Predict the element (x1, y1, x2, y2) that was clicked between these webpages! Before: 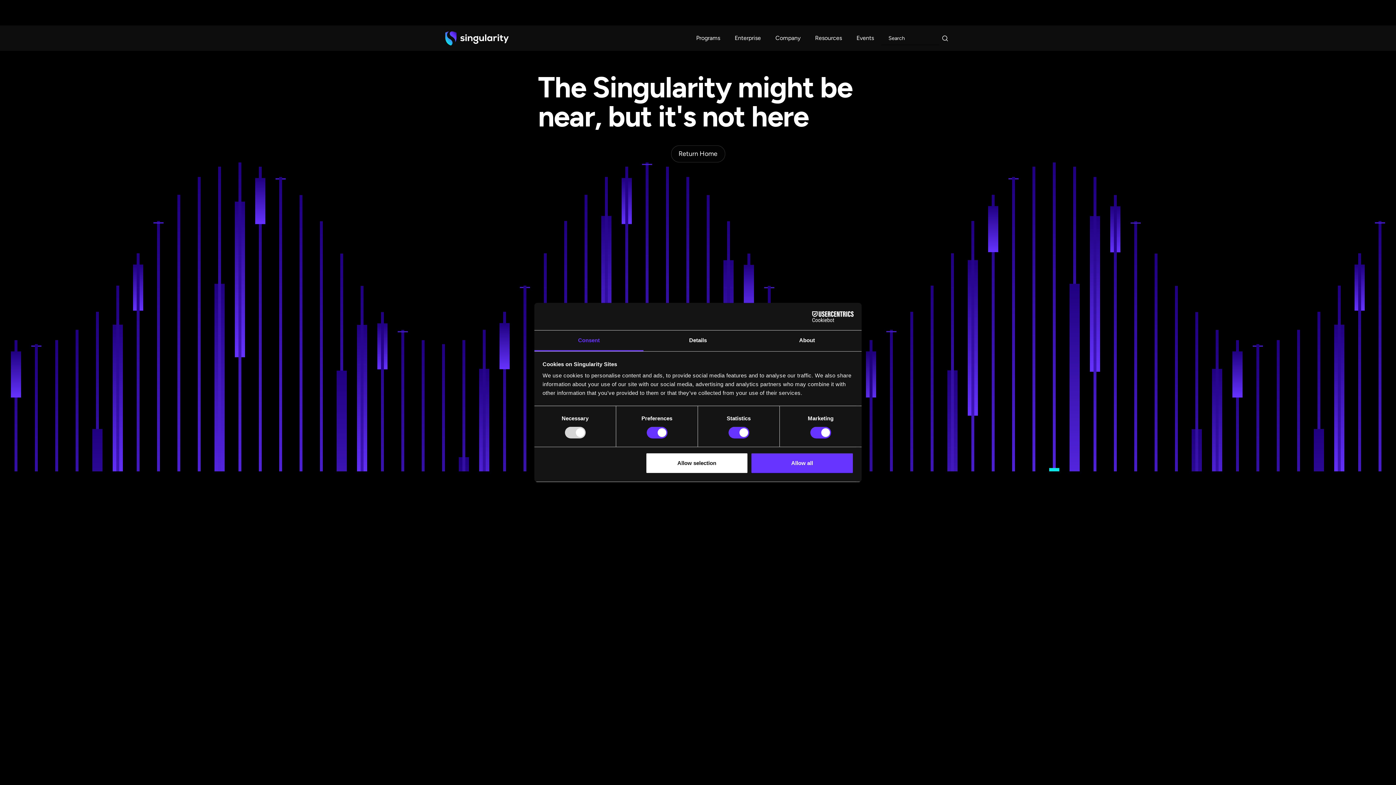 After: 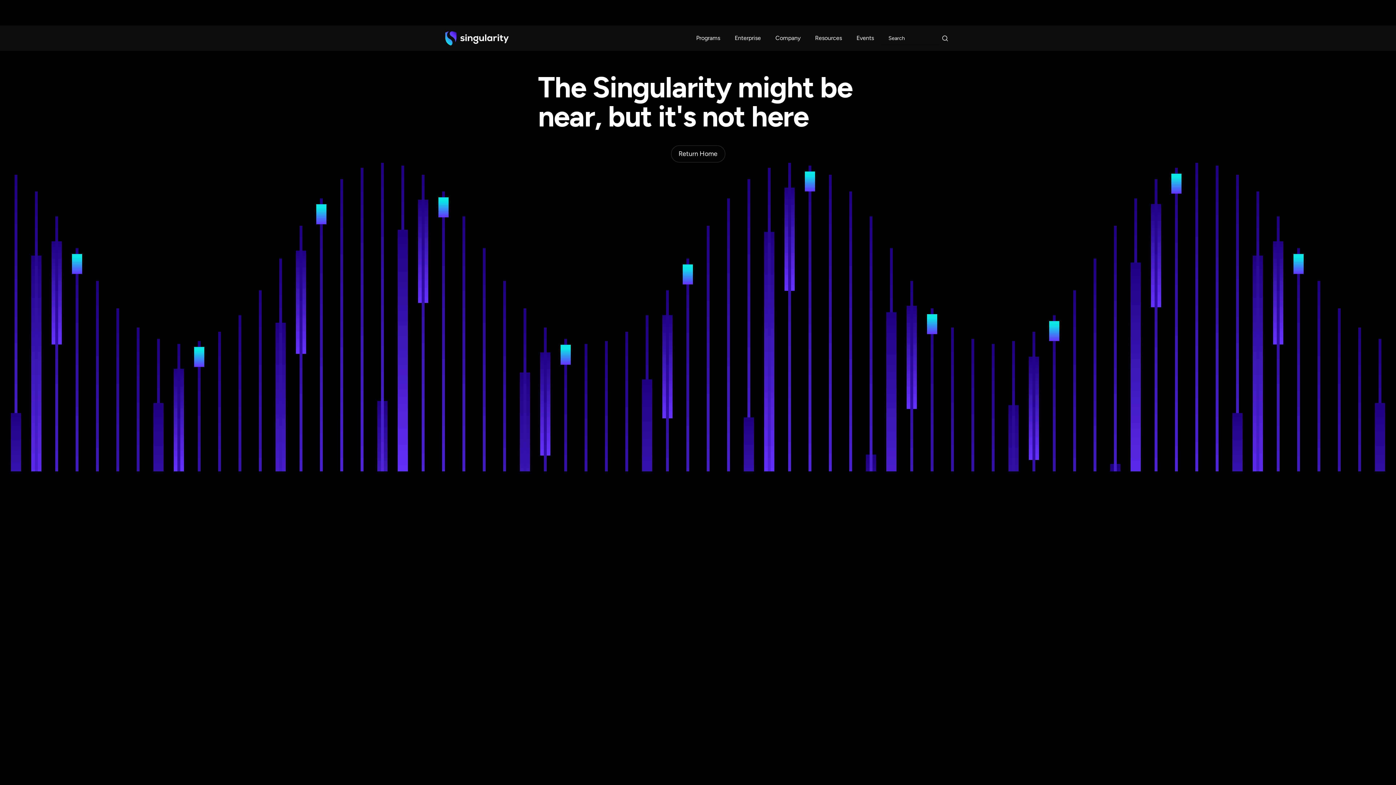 Action: label: Allow selection bbox: (645, 452, 748, 473)